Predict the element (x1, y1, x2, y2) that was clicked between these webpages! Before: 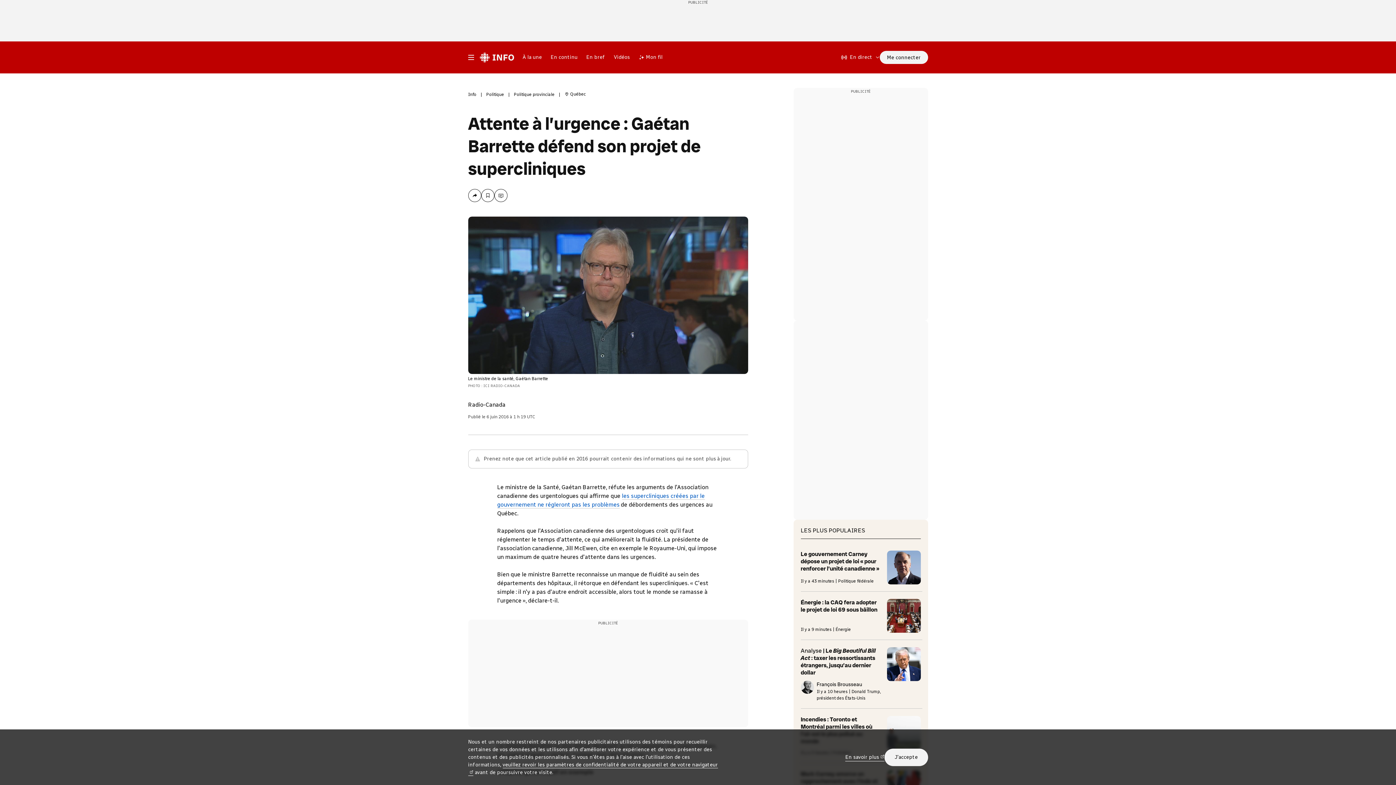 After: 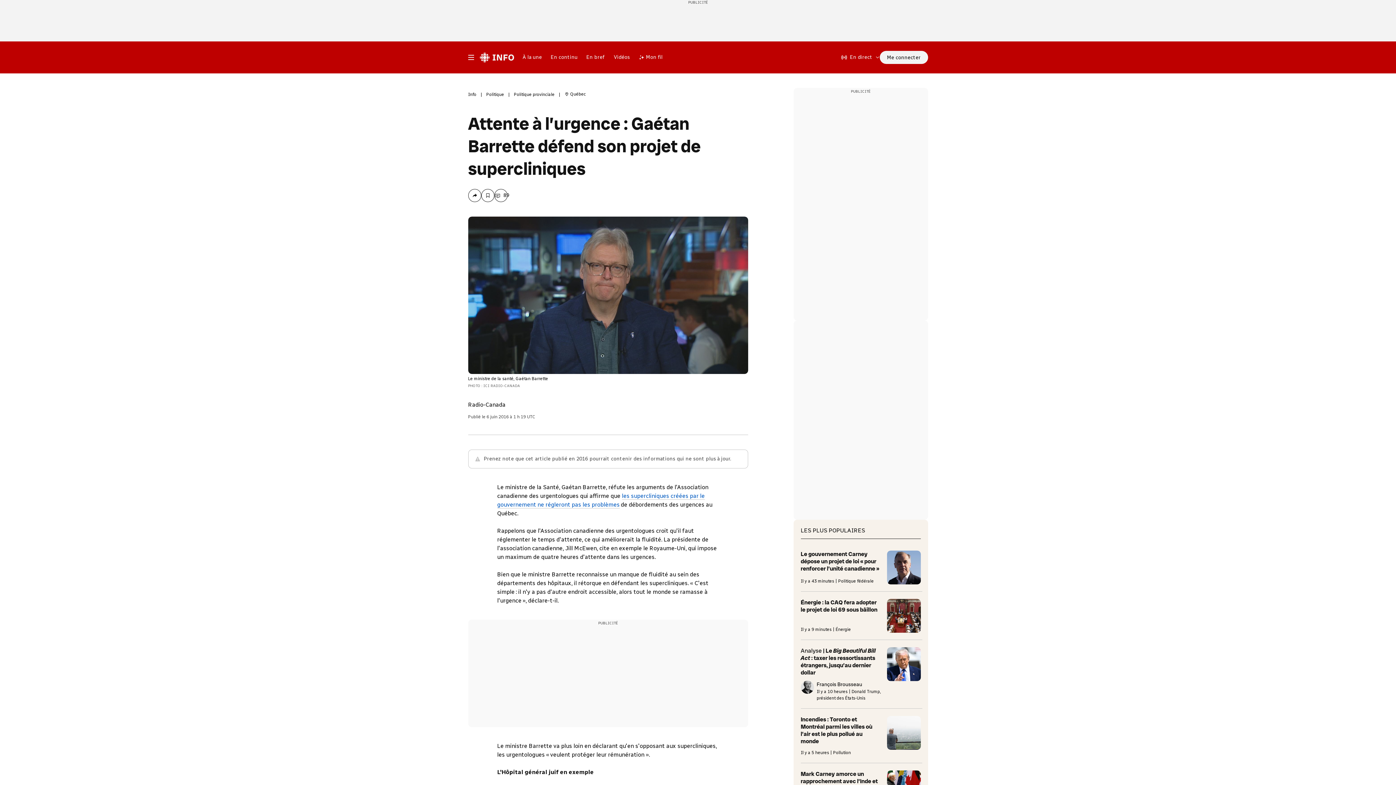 Action: bbox: (884, 748, 928, 766) label: J’accepte l’utilisation de témoins